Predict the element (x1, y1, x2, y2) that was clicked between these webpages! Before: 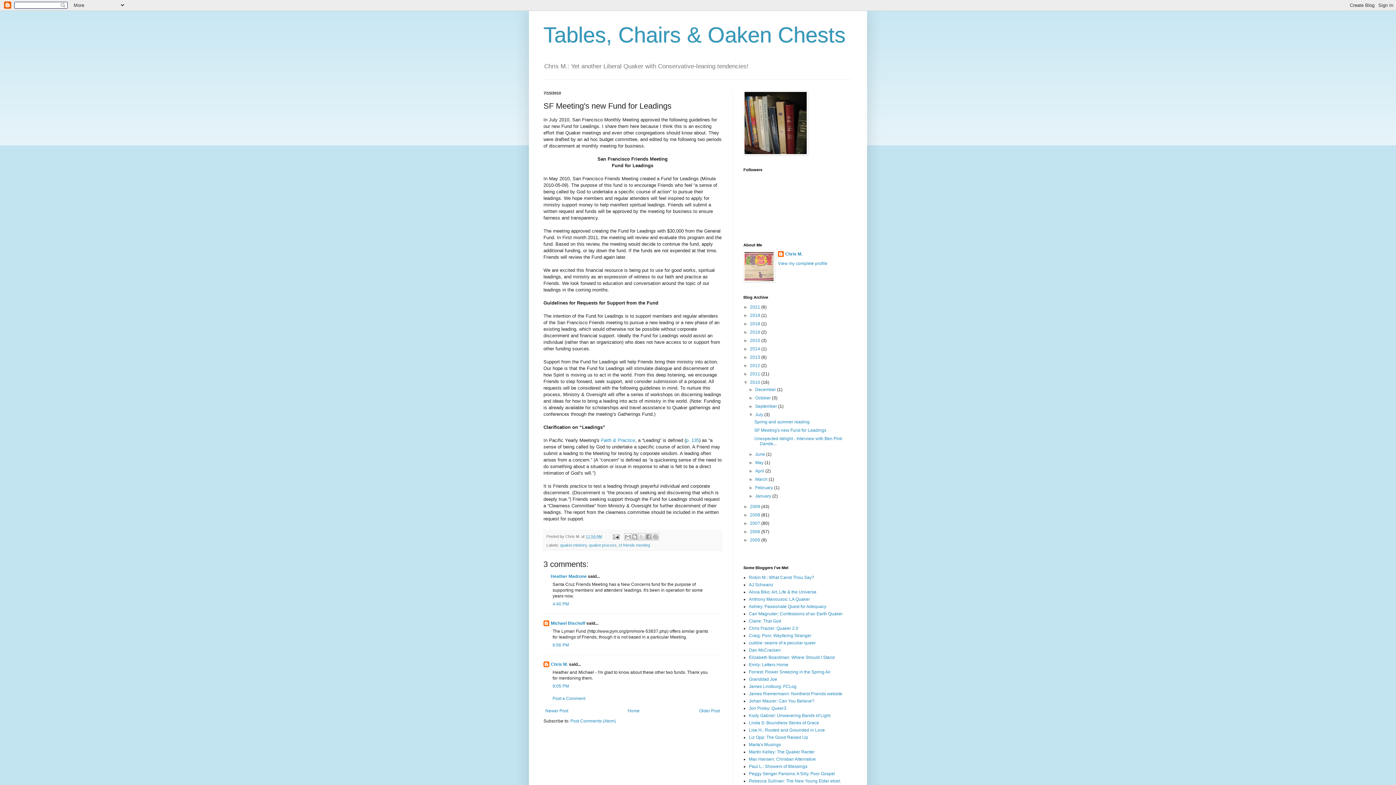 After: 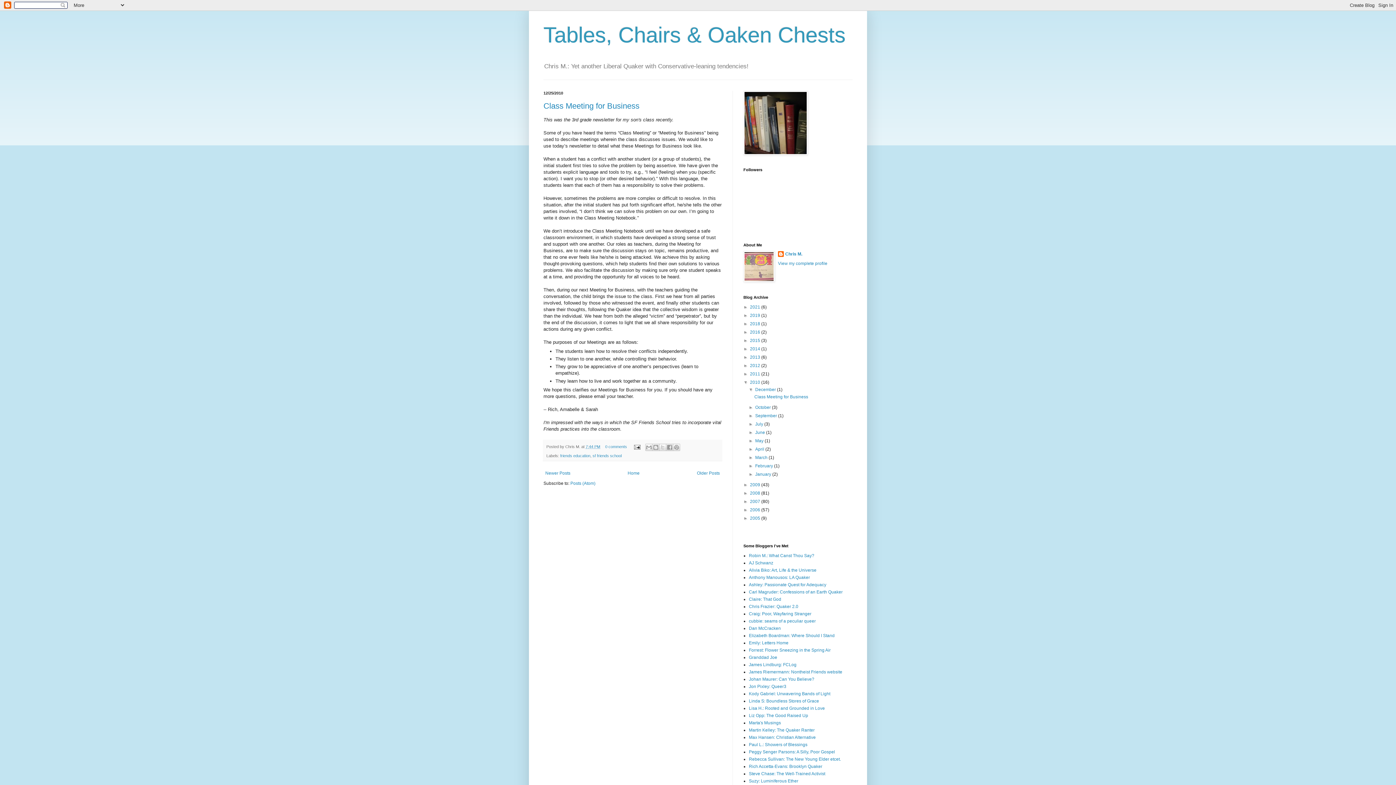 Action: bbox: (755, 387, 777, 392) label: December 